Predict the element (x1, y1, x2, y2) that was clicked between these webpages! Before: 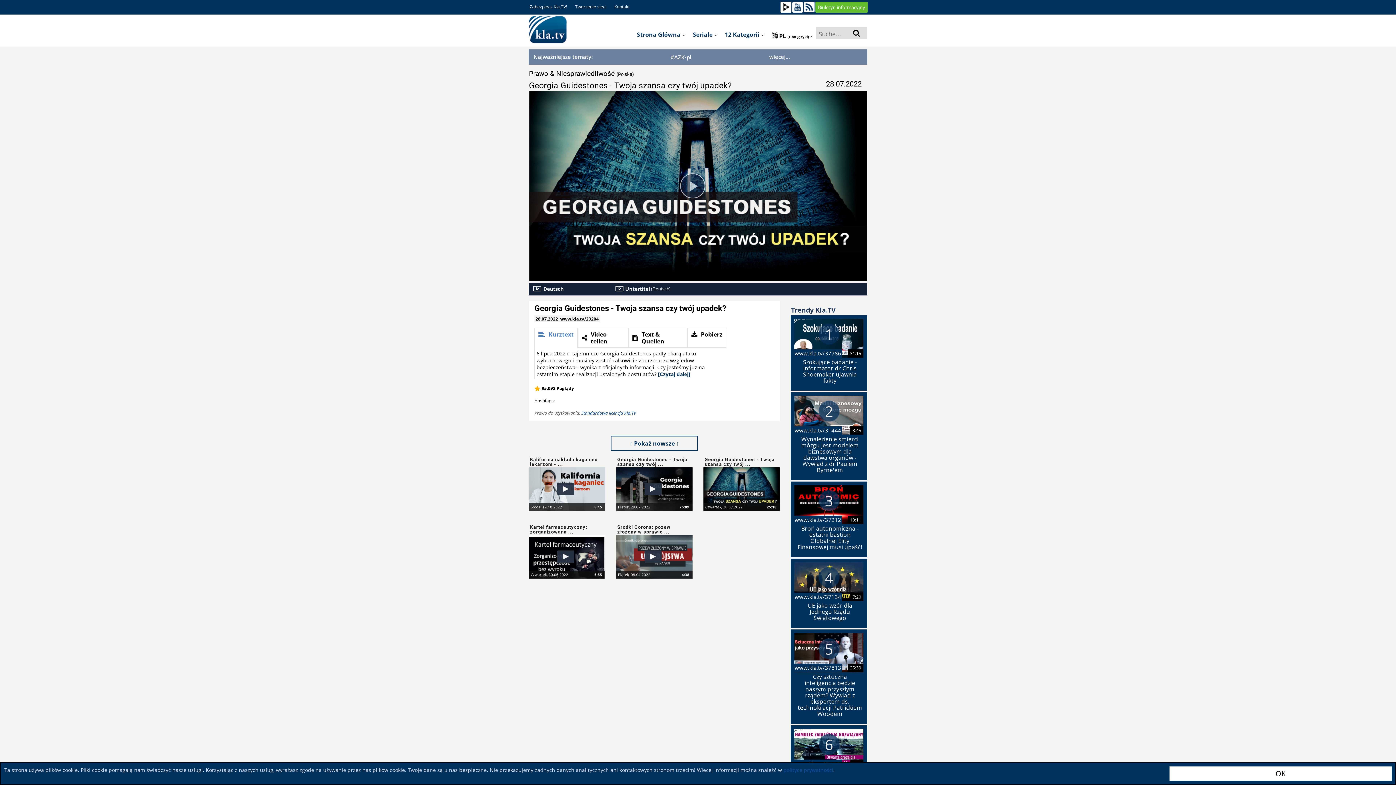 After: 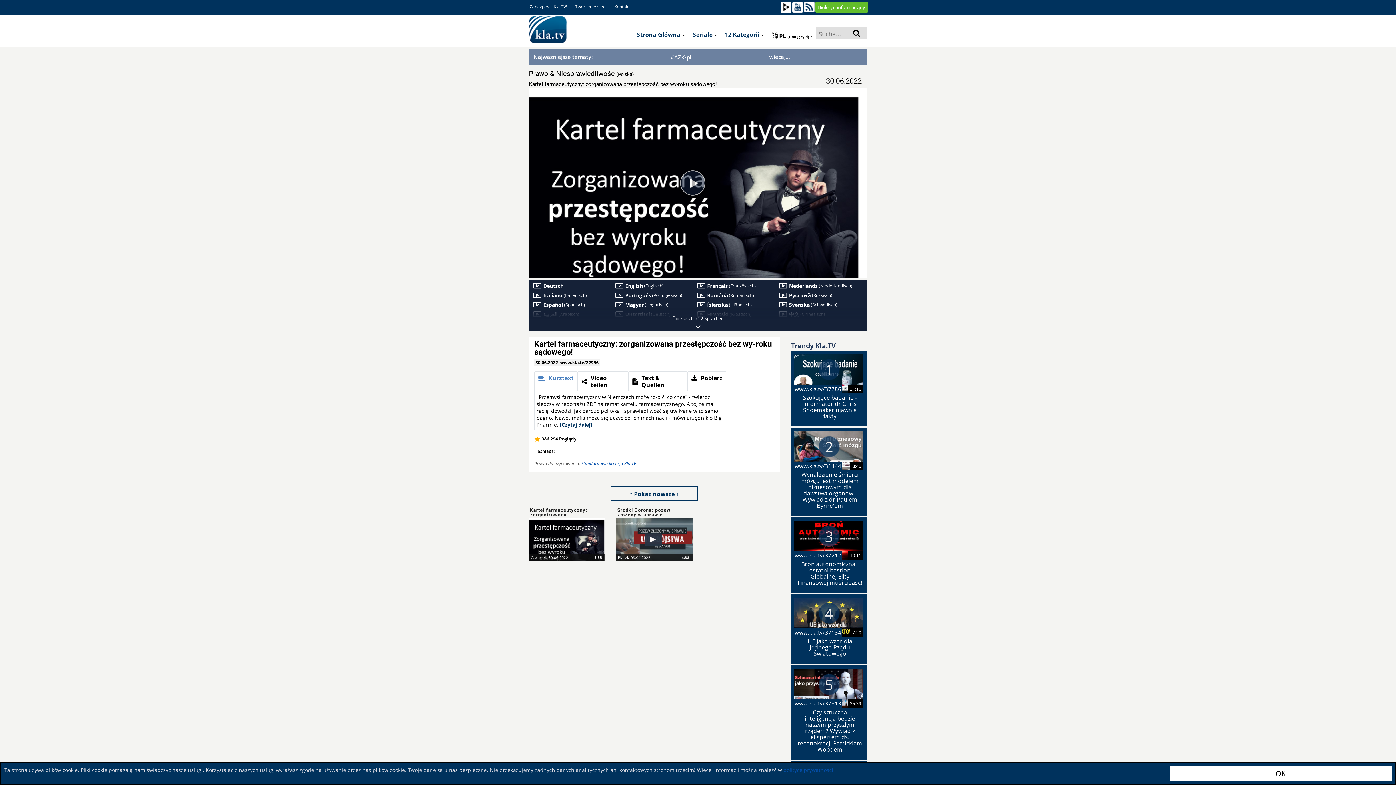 Action: bbox: (529, 535, 605, 578) label: Czwartek, 30.06.2022
5:55